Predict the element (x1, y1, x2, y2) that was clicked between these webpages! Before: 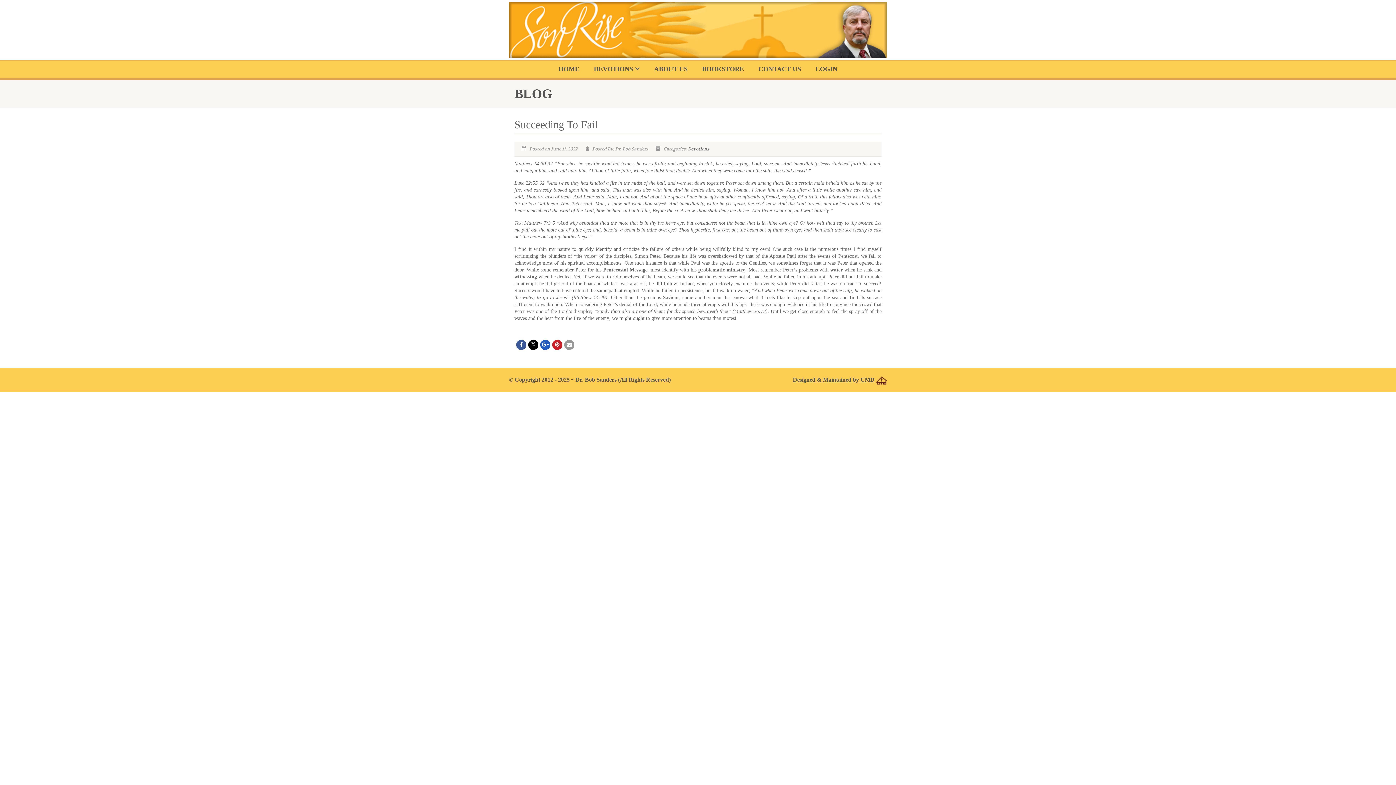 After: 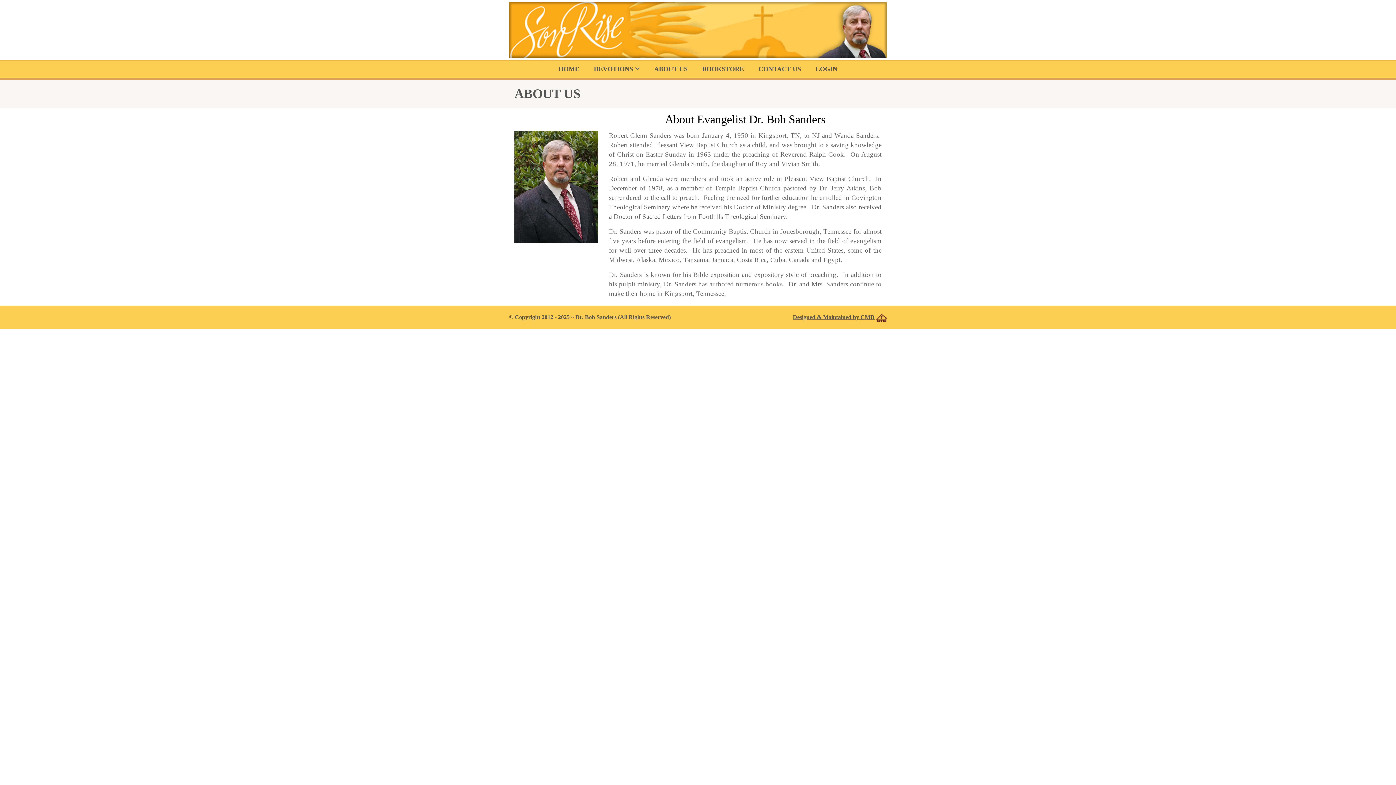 Action: bbox: (647, 60, 695, 78) label: ABOUT US